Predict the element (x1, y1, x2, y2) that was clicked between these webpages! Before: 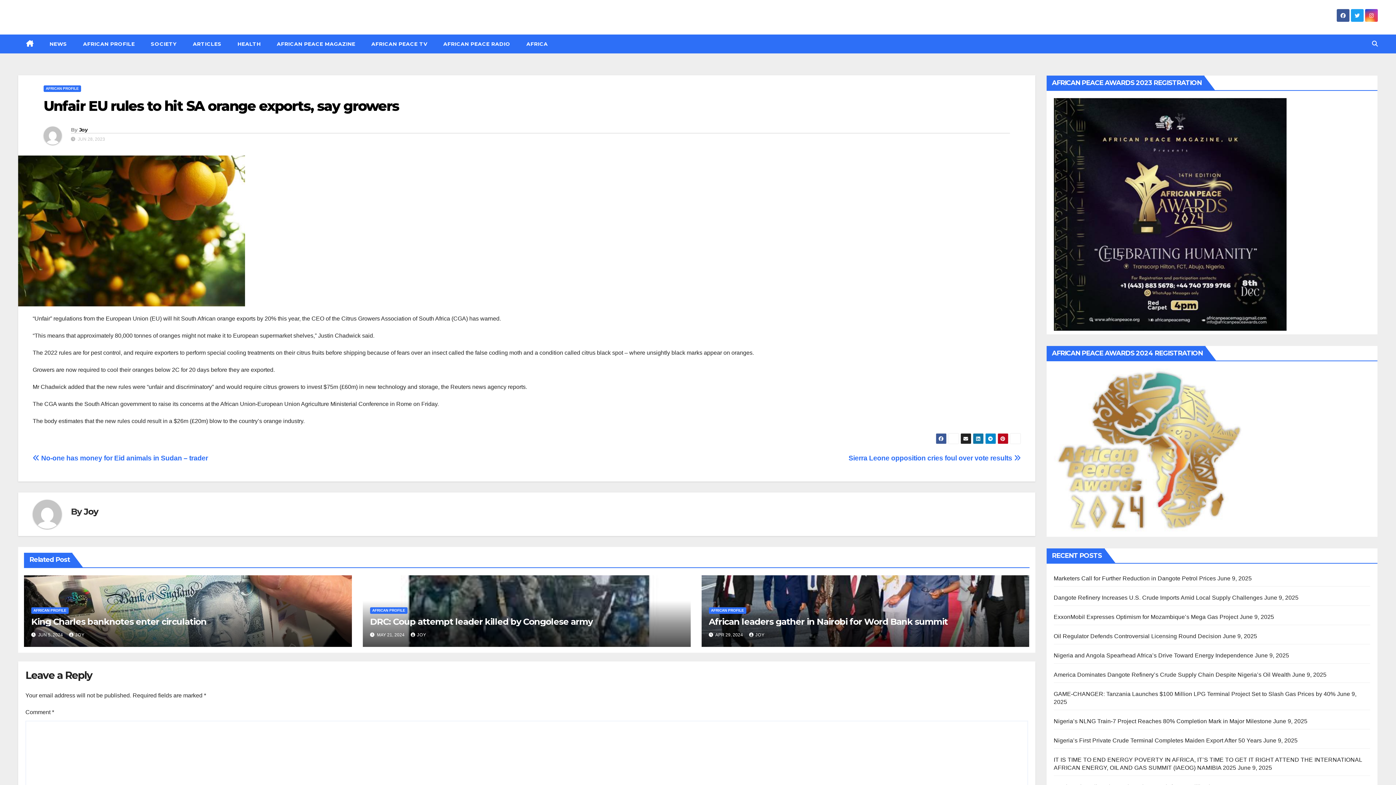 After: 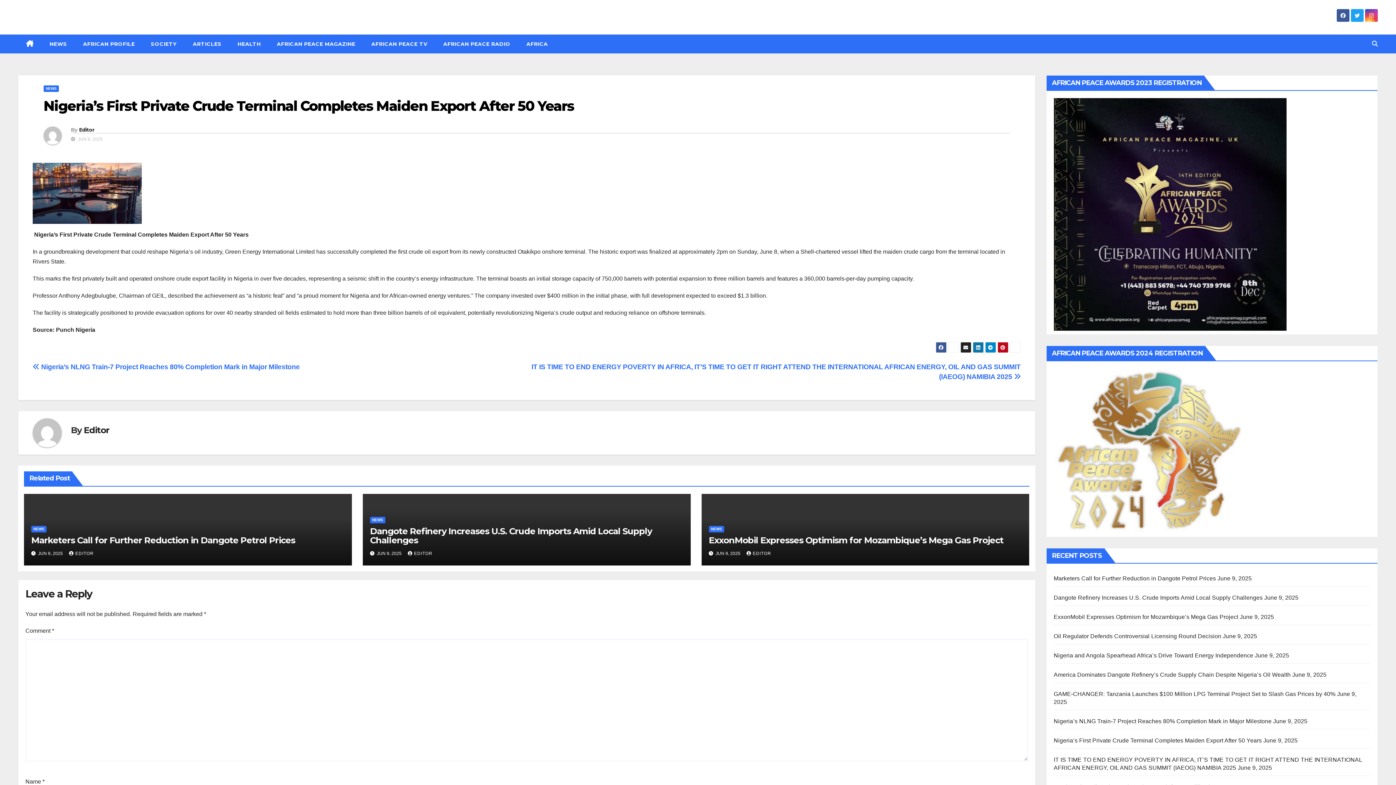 Action: label: Nigeria’s First Private Crude Terminal Completes Maiden Export After 50 Years bbox: (1054, 737, 1262, 744)